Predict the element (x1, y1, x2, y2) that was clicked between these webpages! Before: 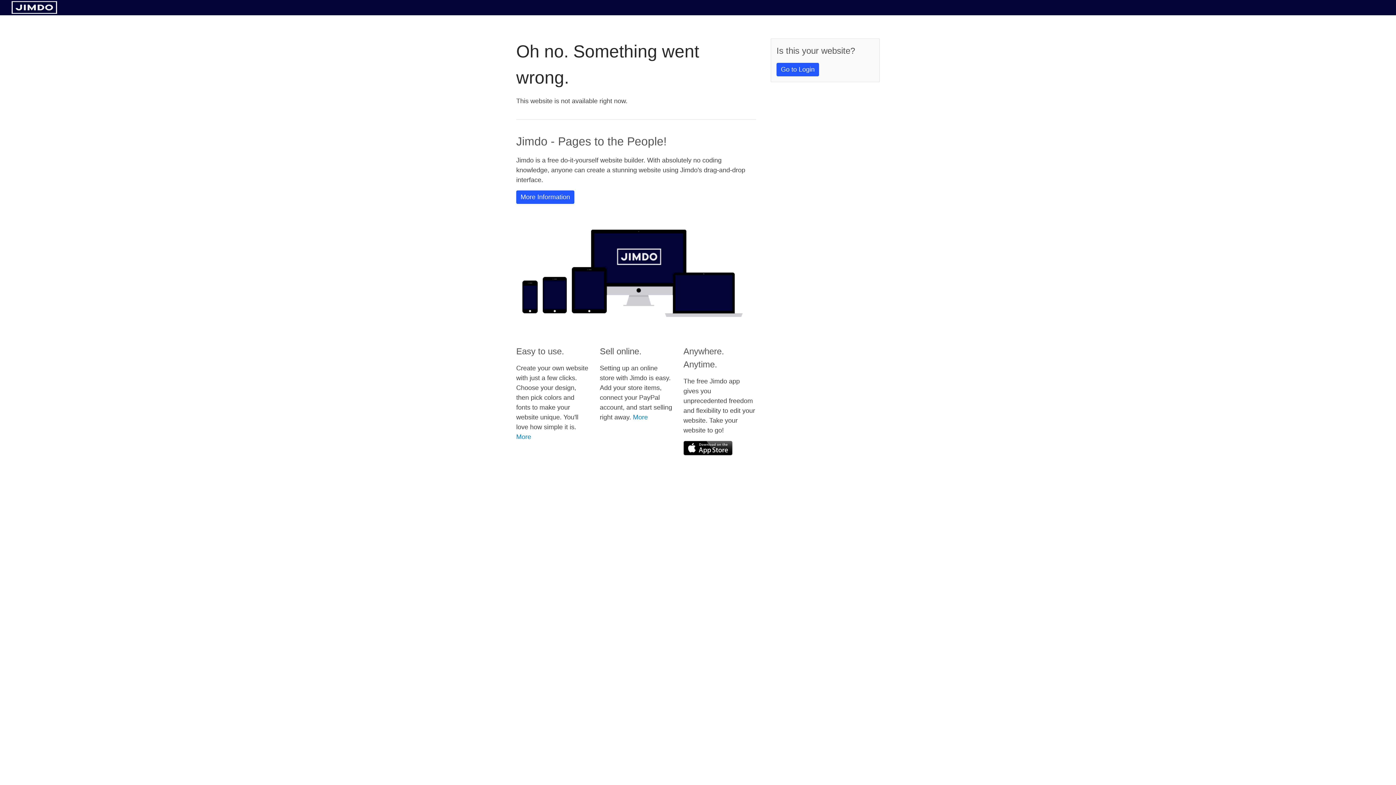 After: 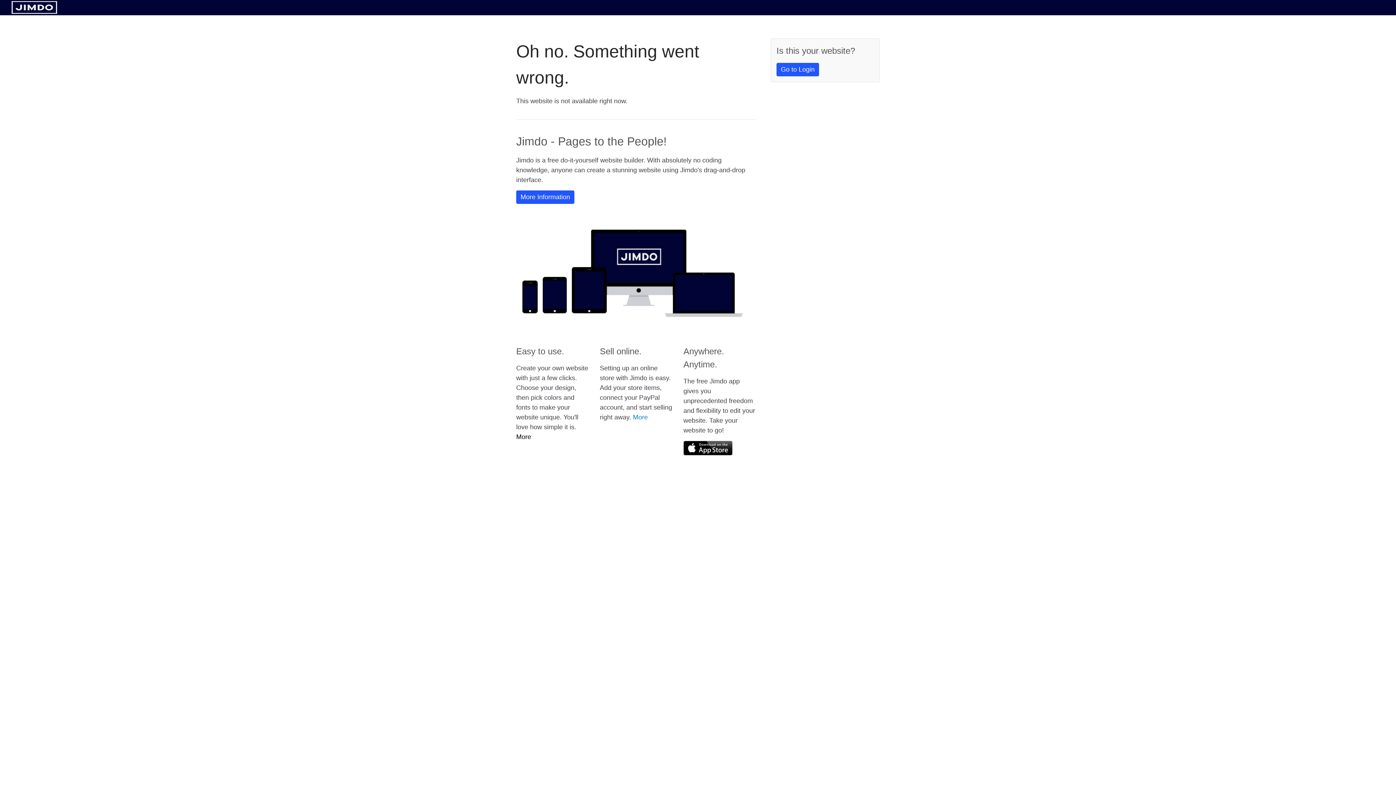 Action: bbox: (516, 433, 531, 440) label: More